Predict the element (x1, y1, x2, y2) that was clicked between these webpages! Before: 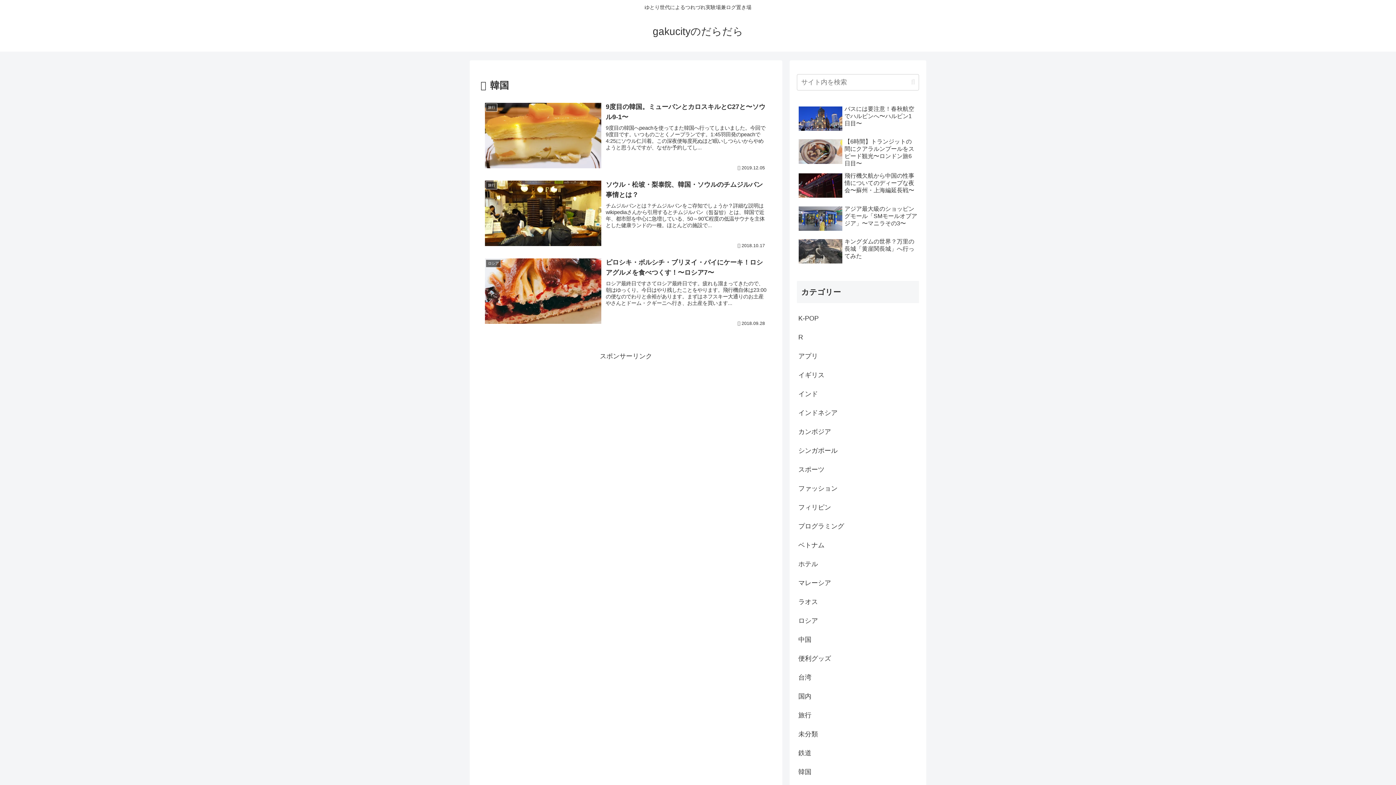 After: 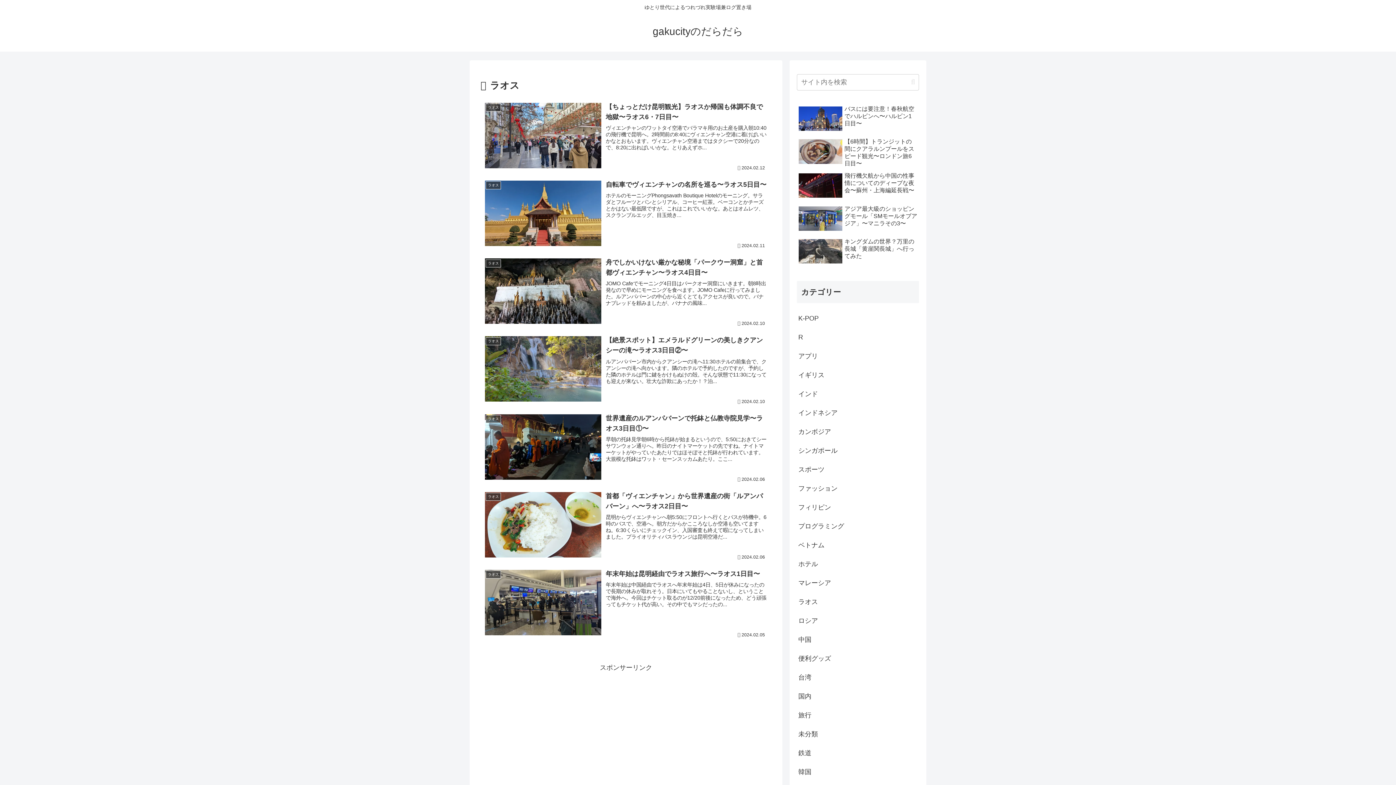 Action: bbox: (797, 592, 919, 611) label: ラオス